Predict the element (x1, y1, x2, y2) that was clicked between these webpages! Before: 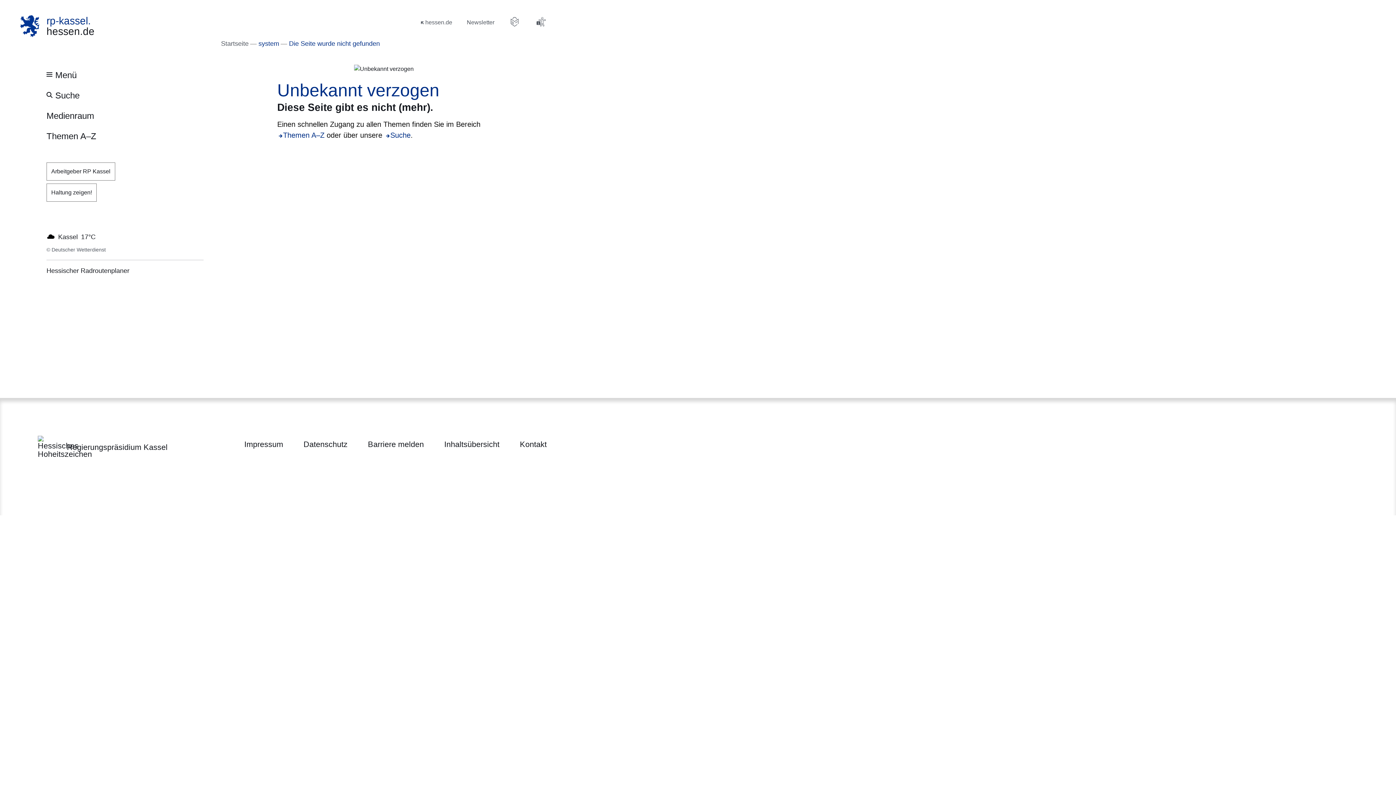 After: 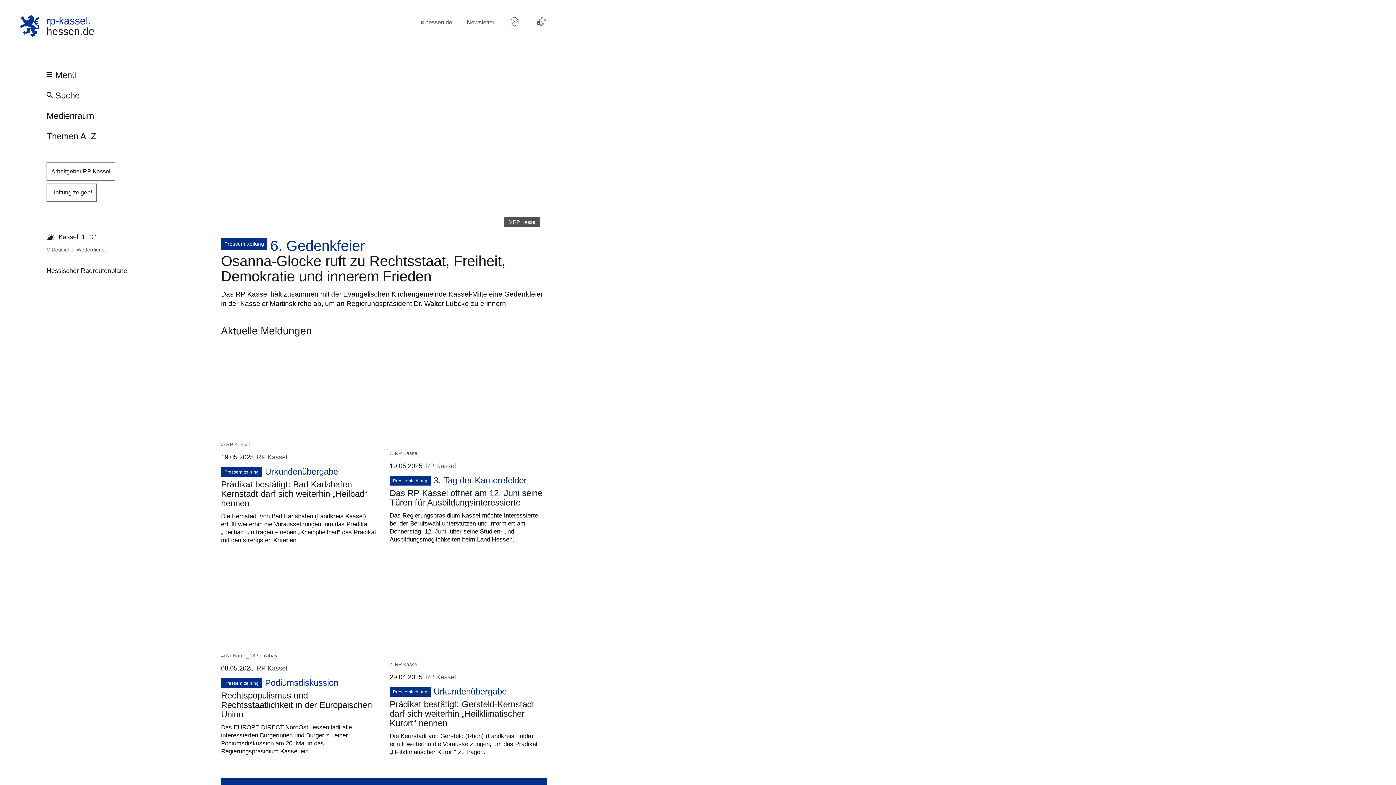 Action: bbox: (221, 38, 248, 48) label: Startseite